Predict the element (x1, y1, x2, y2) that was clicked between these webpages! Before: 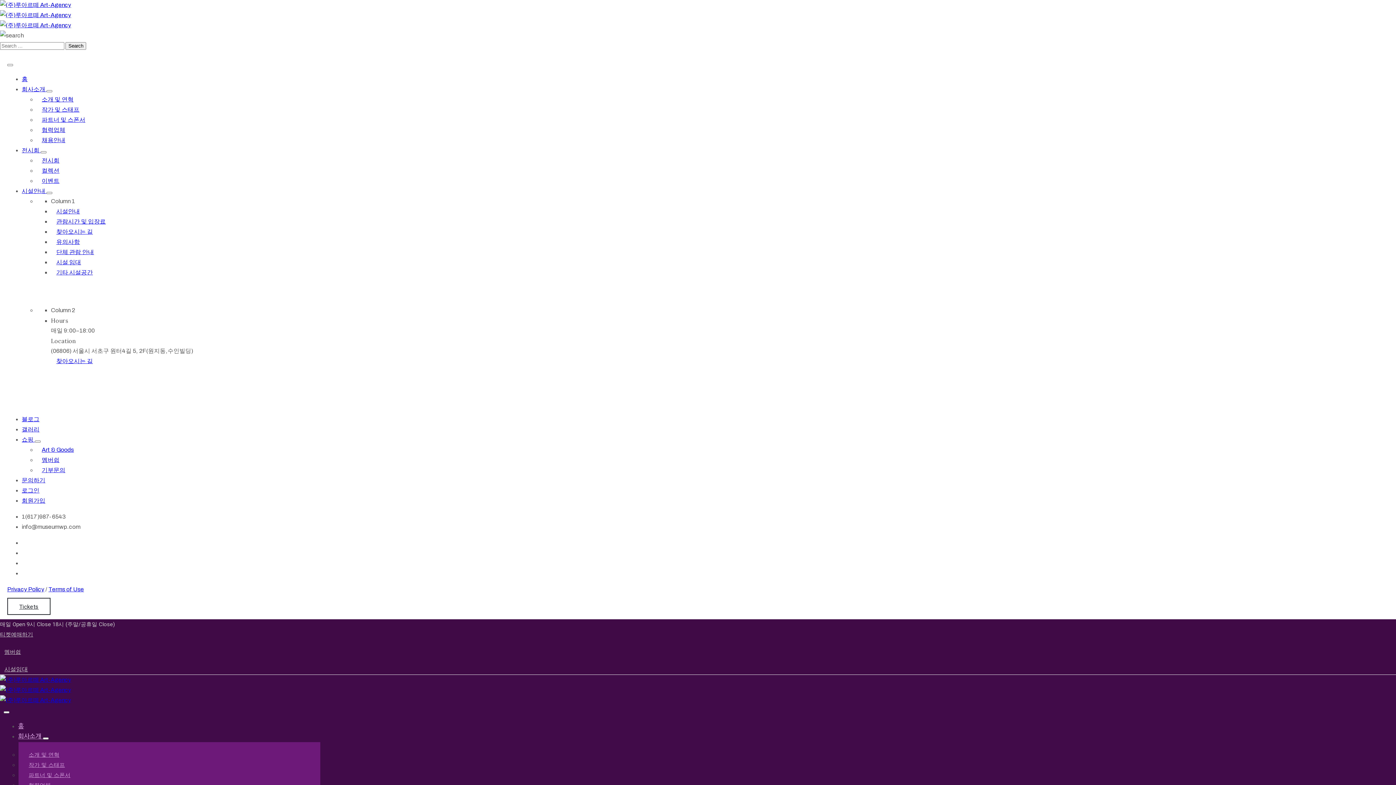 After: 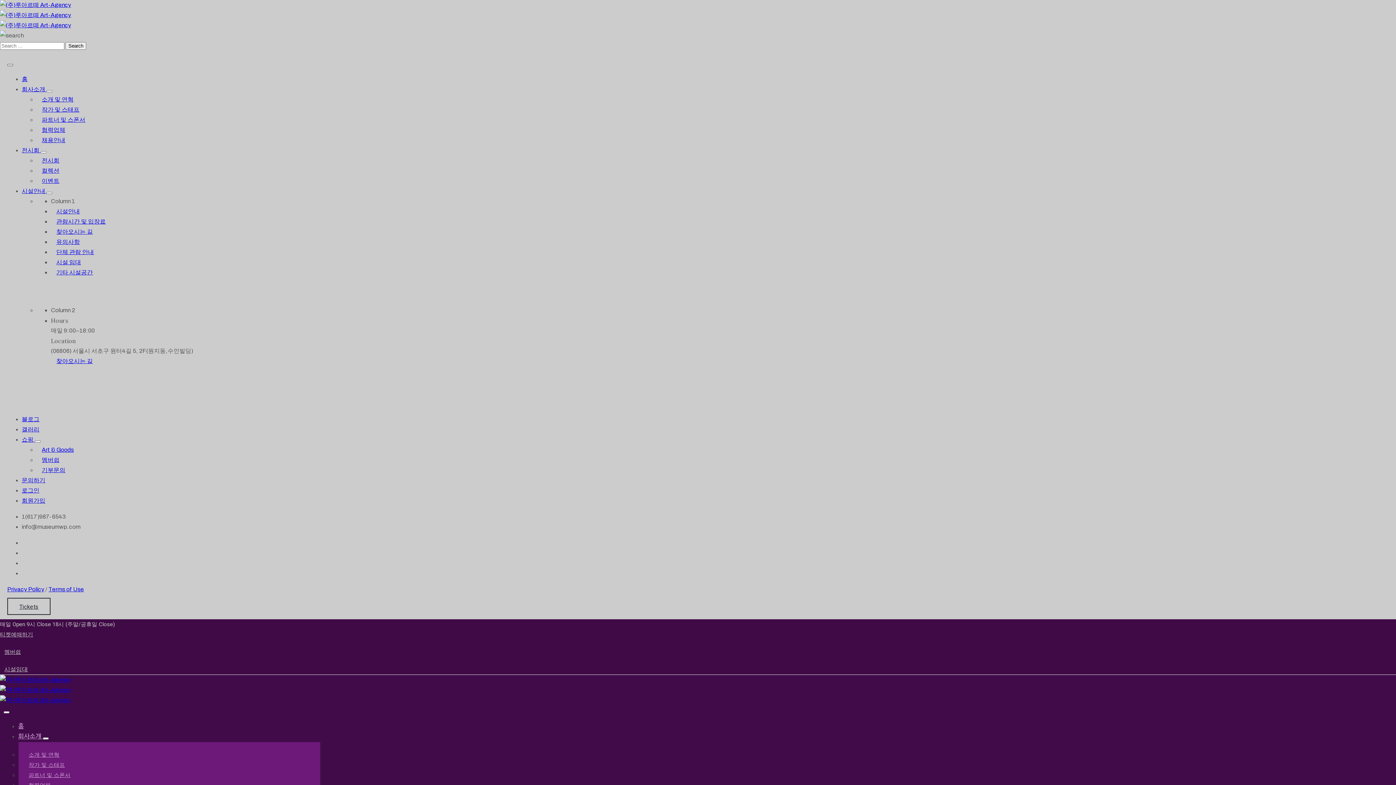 Action: bbox: (7, 64, 13, 66)